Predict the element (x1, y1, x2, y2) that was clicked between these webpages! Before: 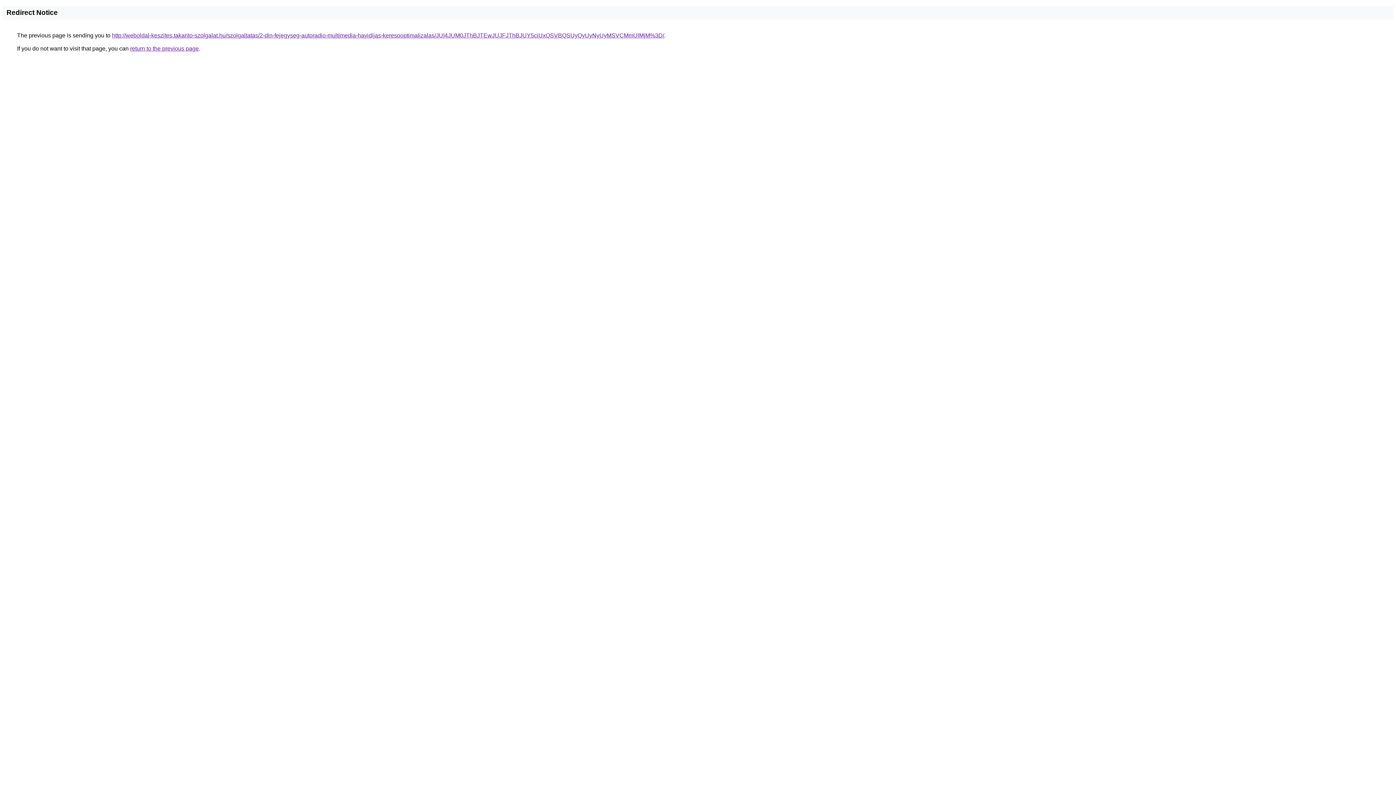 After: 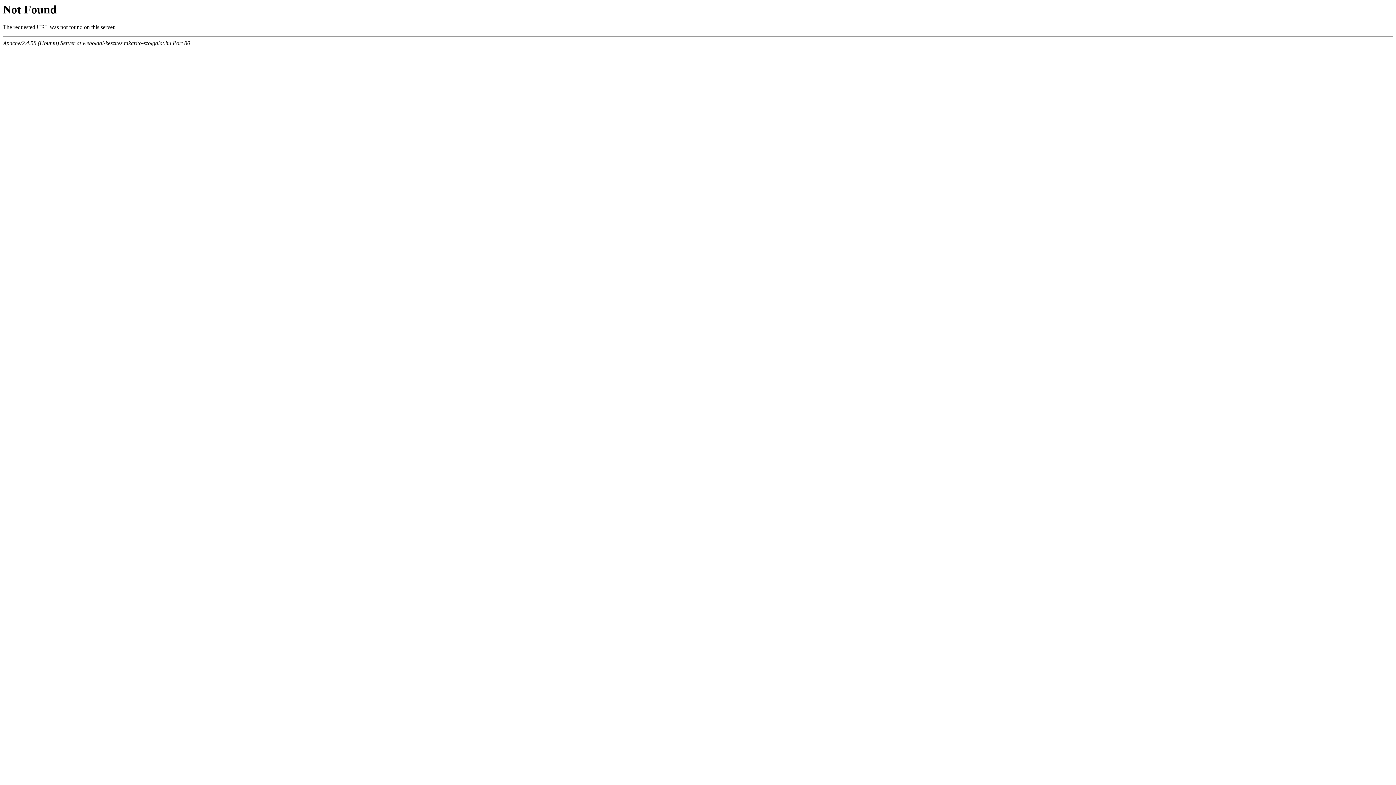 Action: bbox: (112, 32, 664, 38) label: http://weboldal-keszites.takarito-szolgalat.hu/szolgaltatas/2-din-fejegyseg-autoradio-multimedia-havidijas-keresooptimalizalas/JUI4JUM0JThBJTEwJUJFJThBJUY5ciUxQSVBQSUyQyUyNyUyMSVCMmUlMjM%3D/